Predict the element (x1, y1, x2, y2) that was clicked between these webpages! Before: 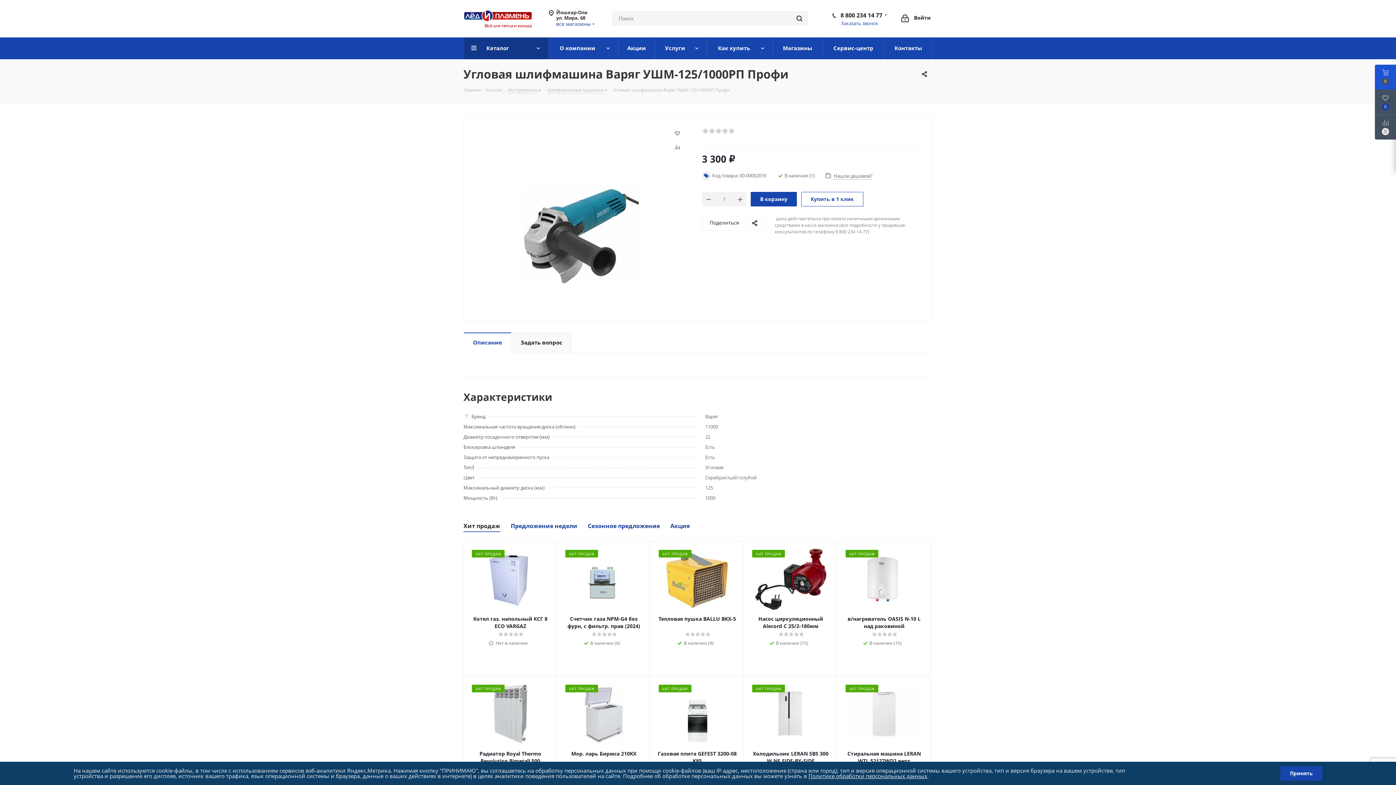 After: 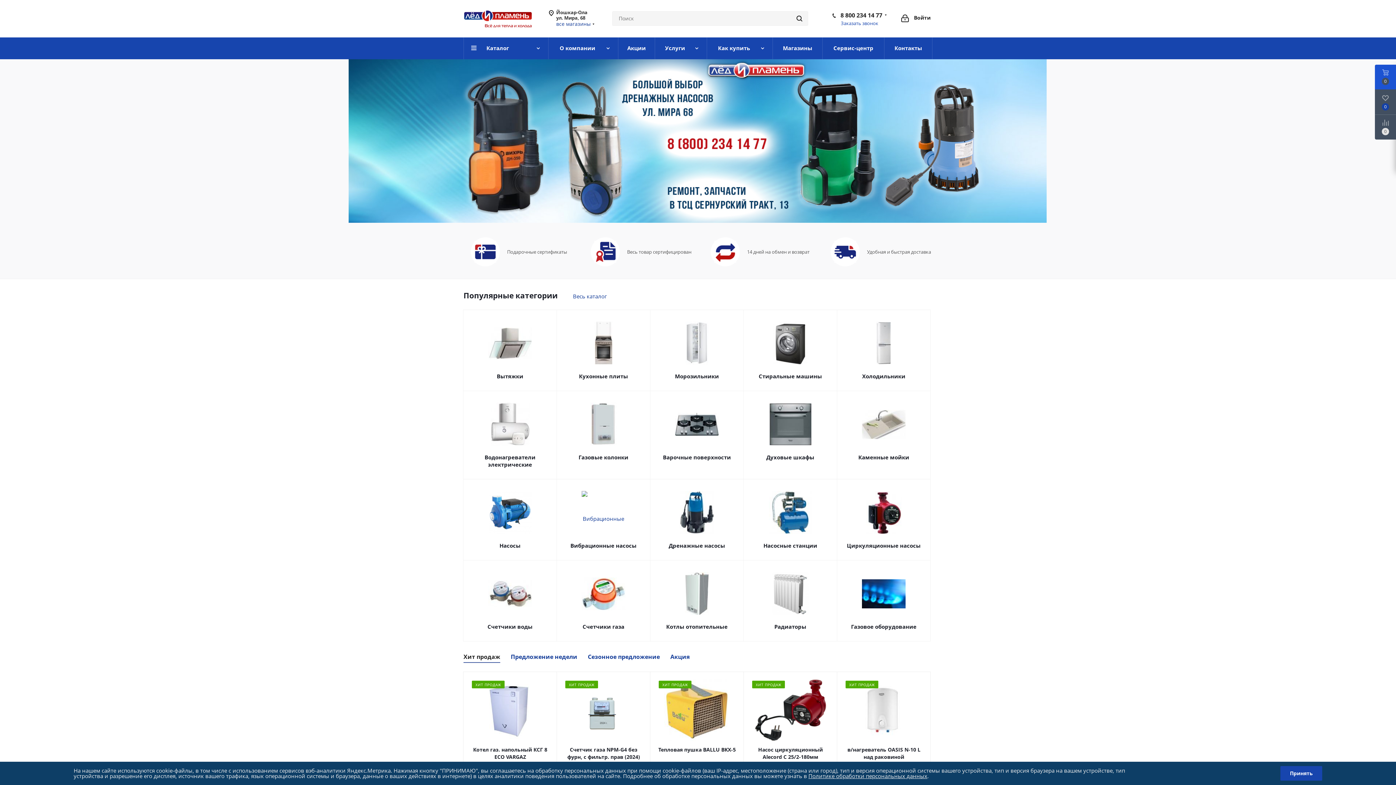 Action: bbox: (463, 86, 481, 93) label: Главная